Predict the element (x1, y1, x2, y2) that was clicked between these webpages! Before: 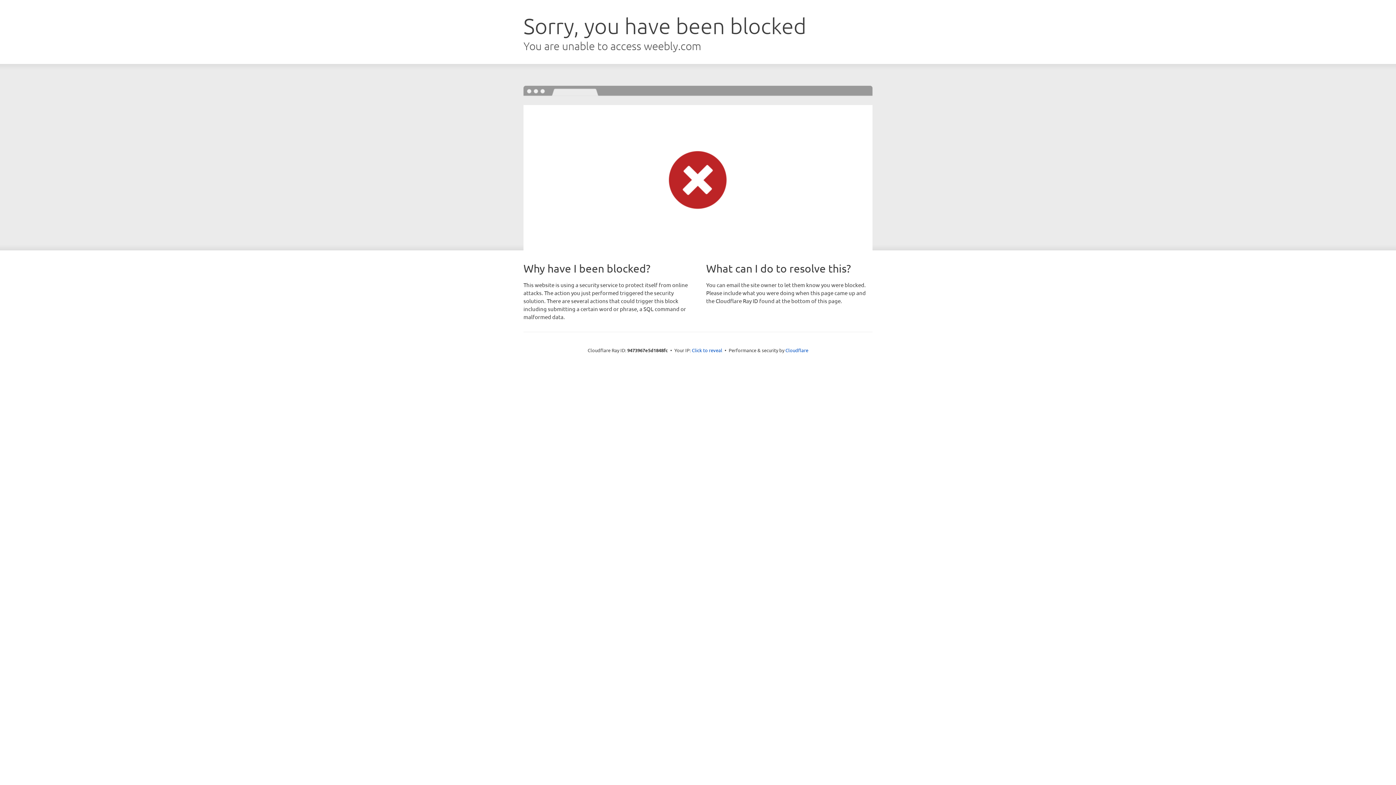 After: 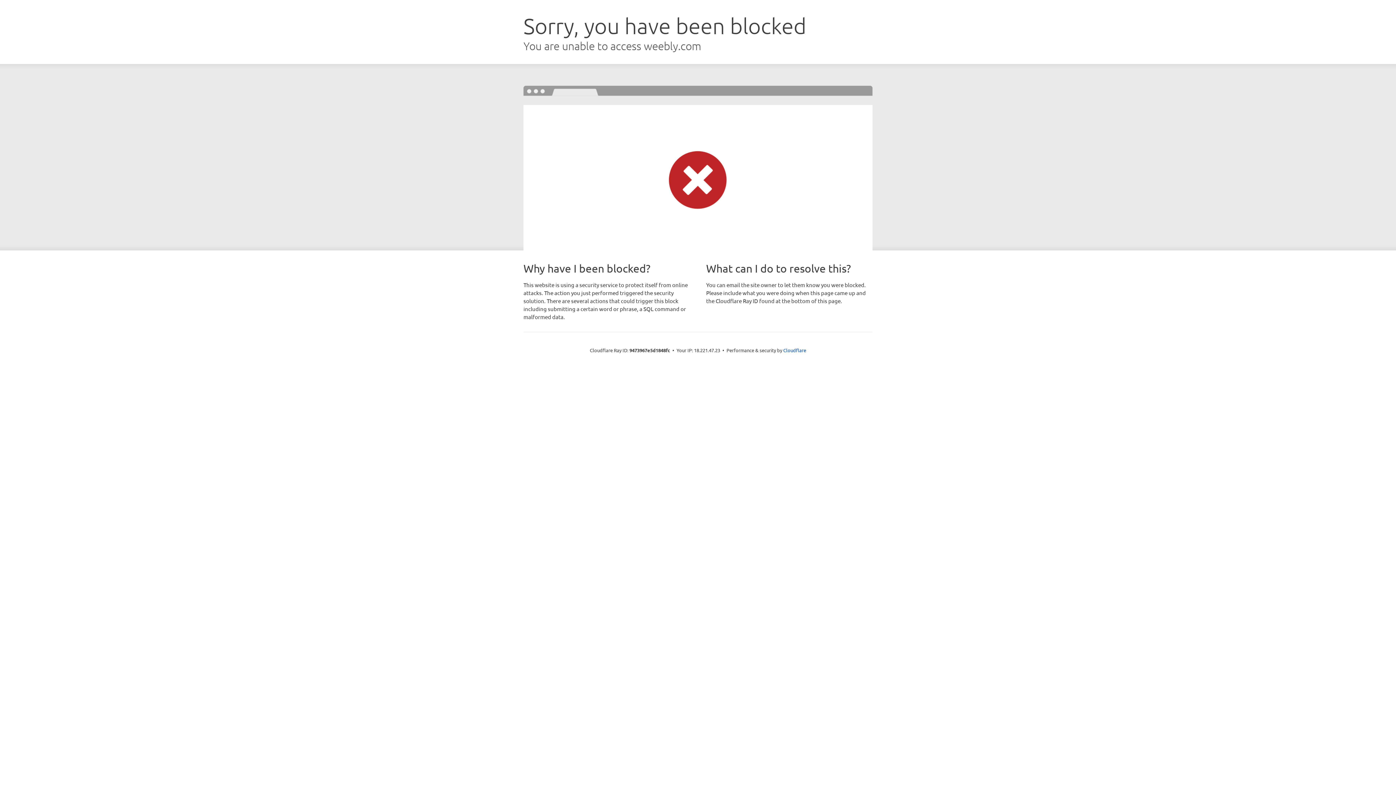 Action: bbox: (692, 346, 722, 353) label: Click to reveal